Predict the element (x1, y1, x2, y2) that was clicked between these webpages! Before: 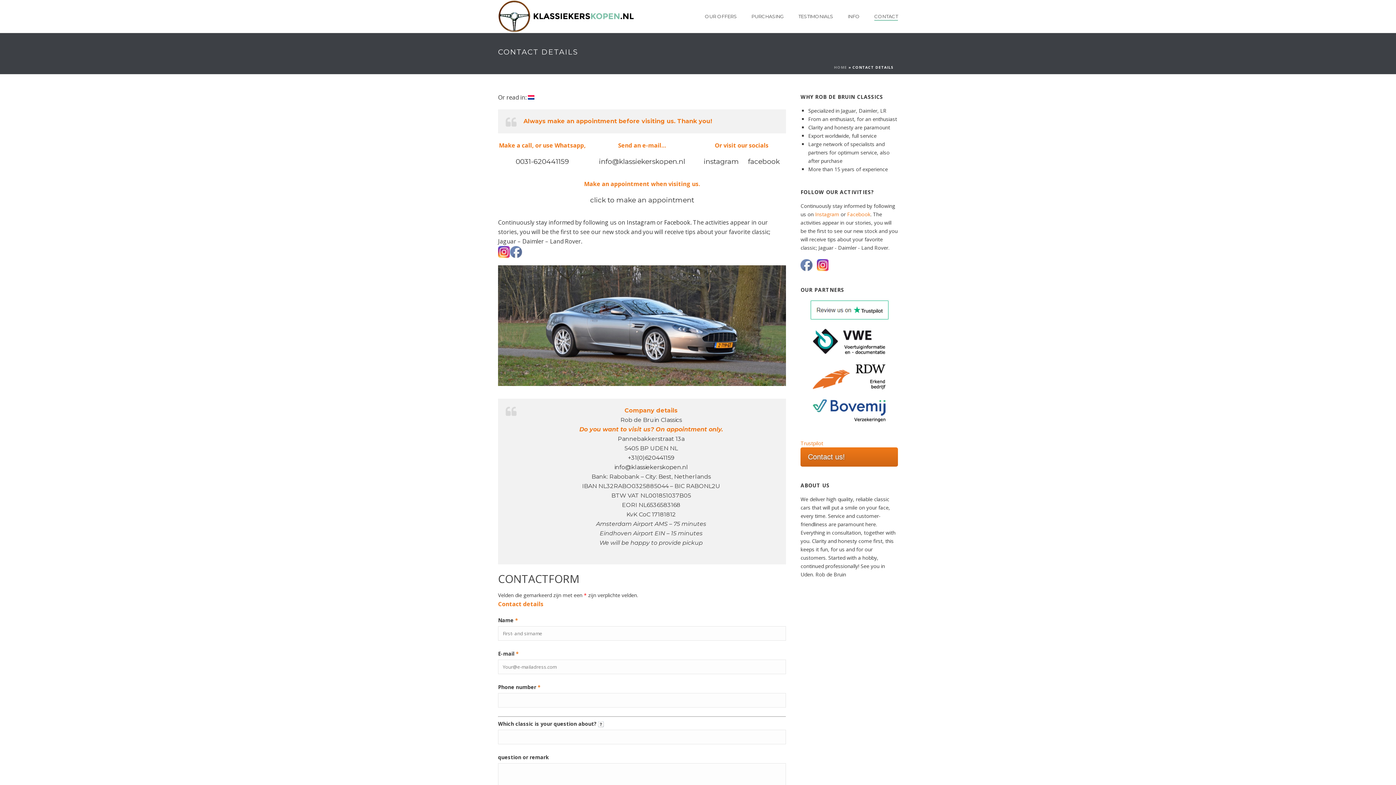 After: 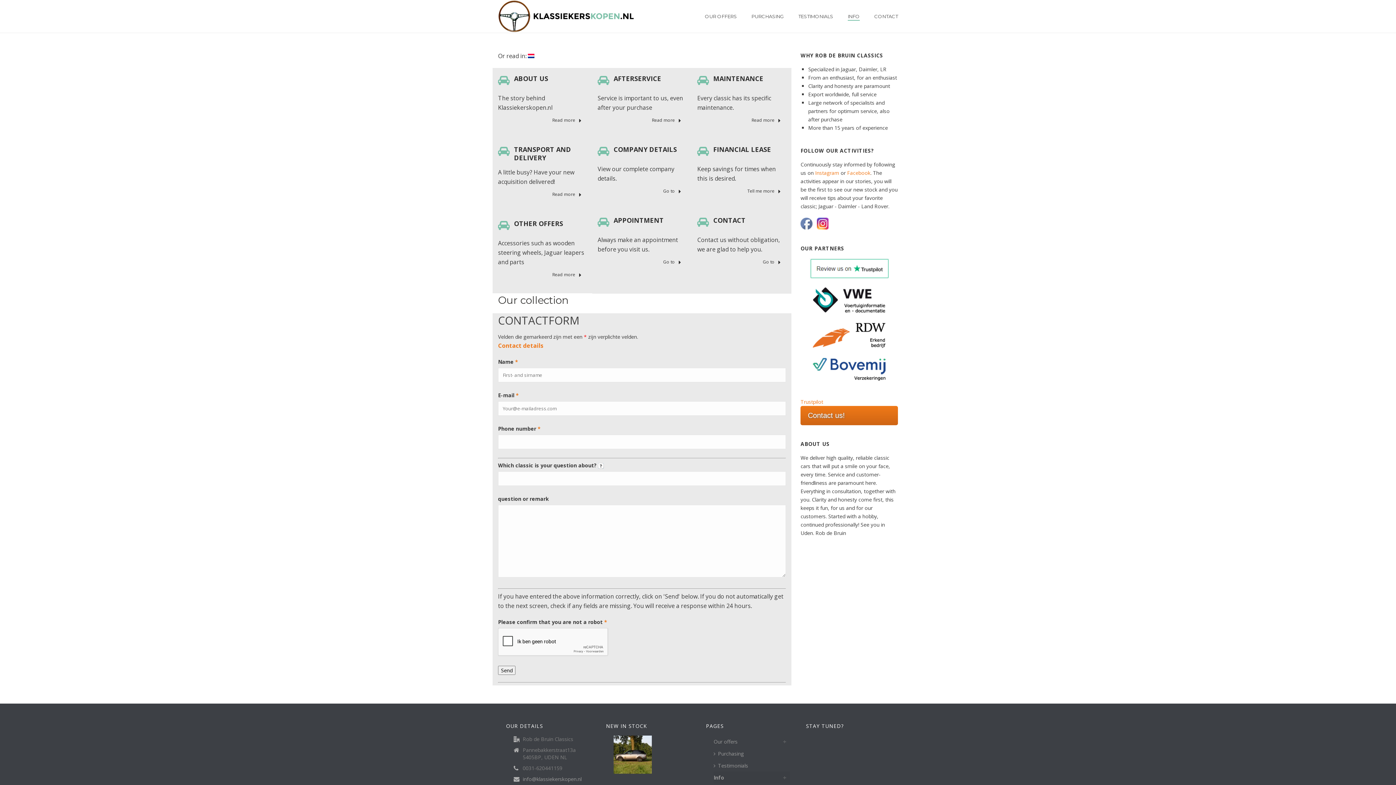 Action: label: INFO bbox: (840, 12, 867, 20)